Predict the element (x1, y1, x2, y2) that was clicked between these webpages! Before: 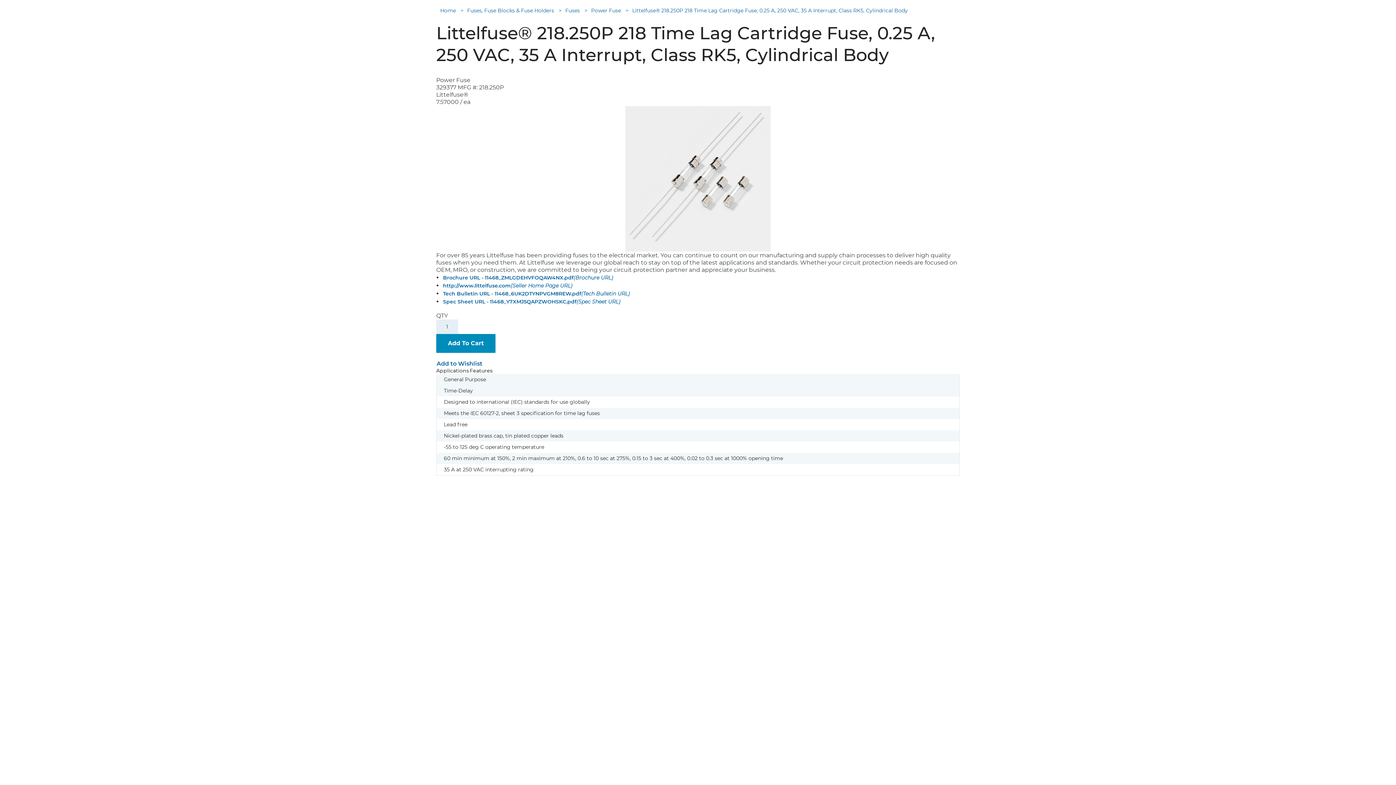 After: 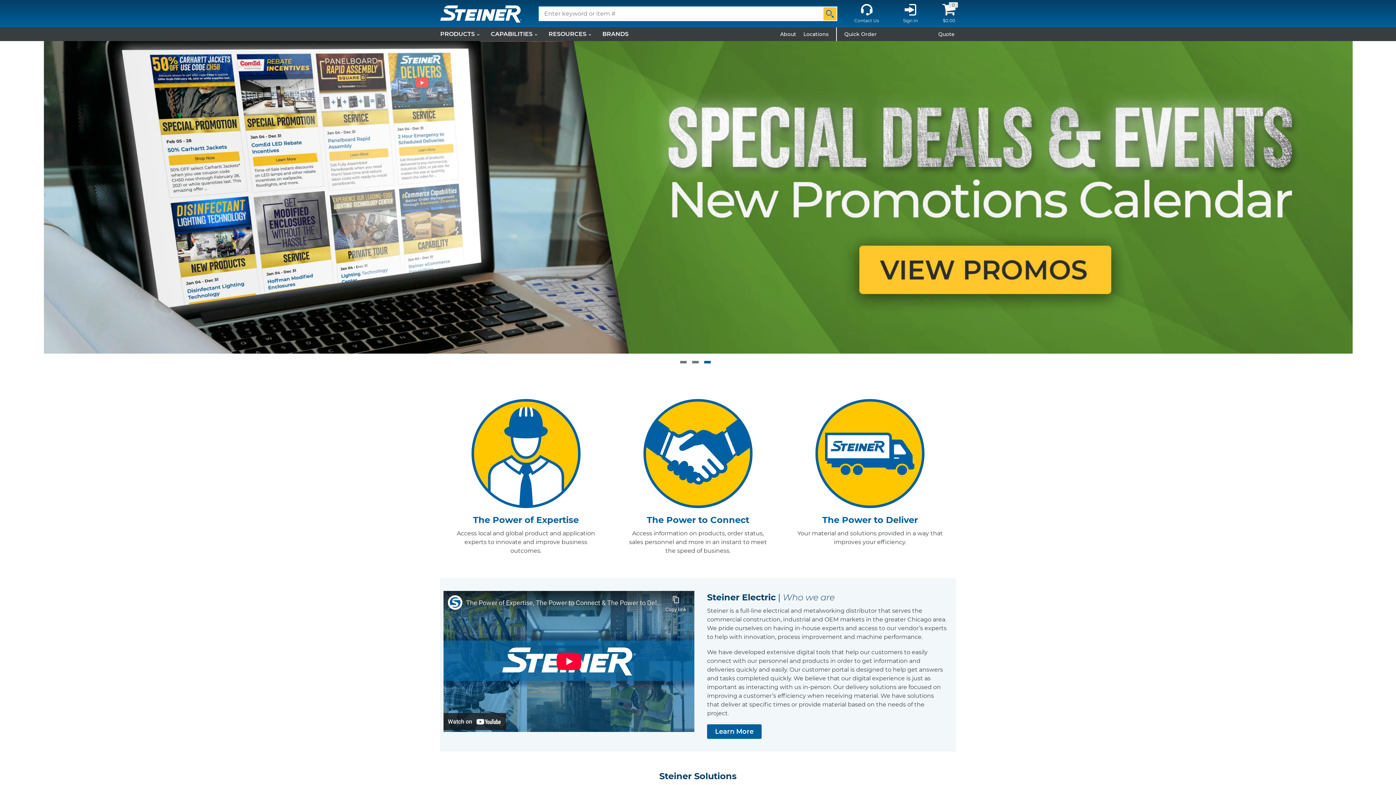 Action: bbox: (440, 6, 456, 14) label: Home